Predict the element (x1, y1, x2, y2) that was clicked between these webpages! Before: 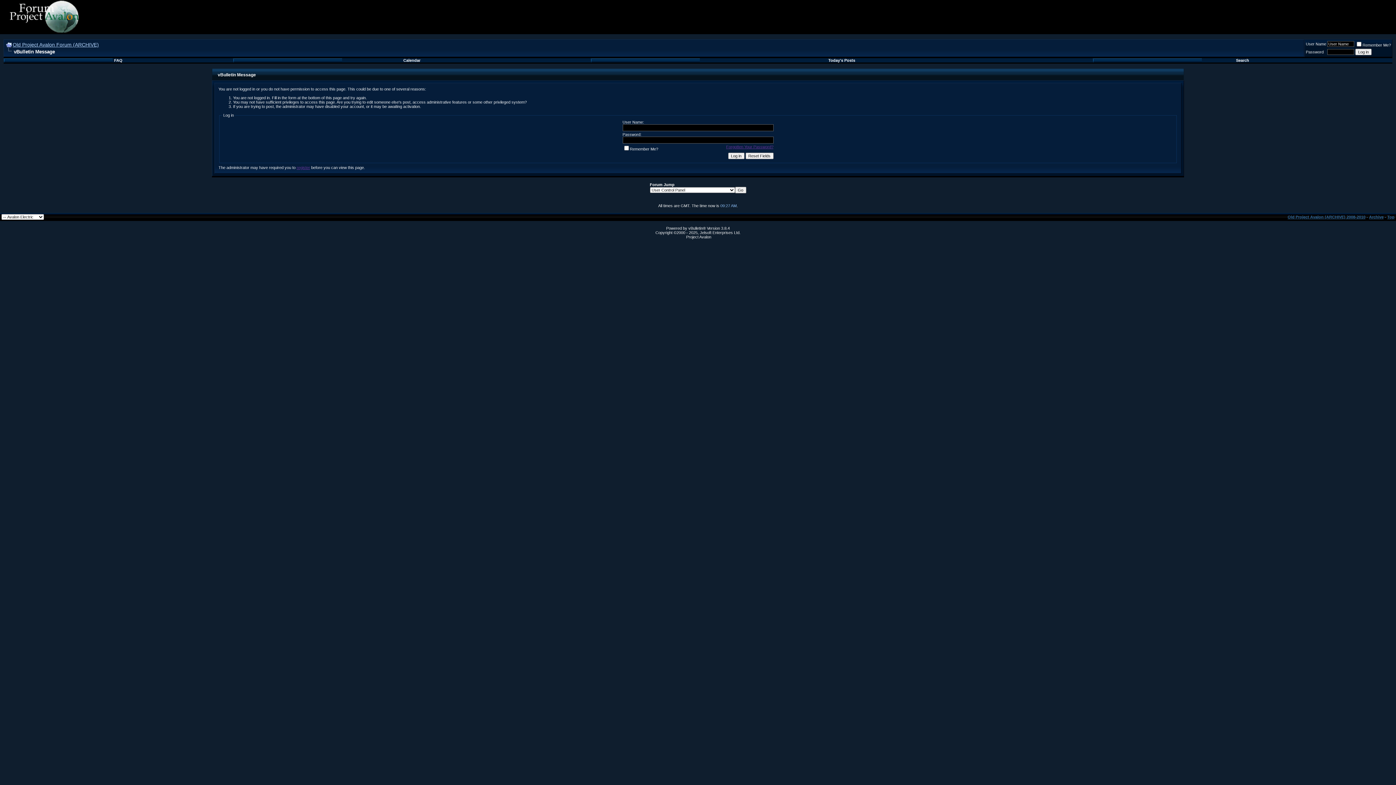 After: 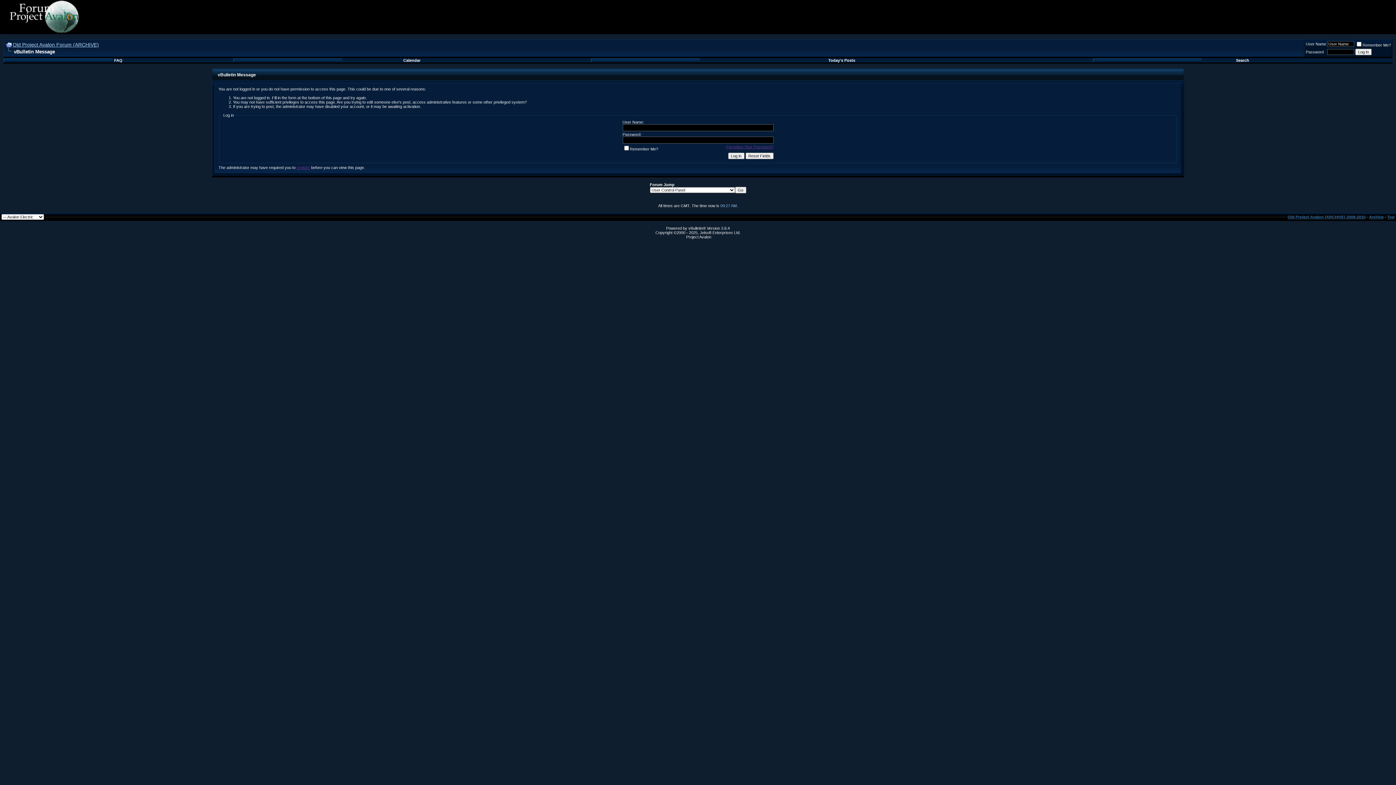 Action: bbox: (6, 49, 12, 54)